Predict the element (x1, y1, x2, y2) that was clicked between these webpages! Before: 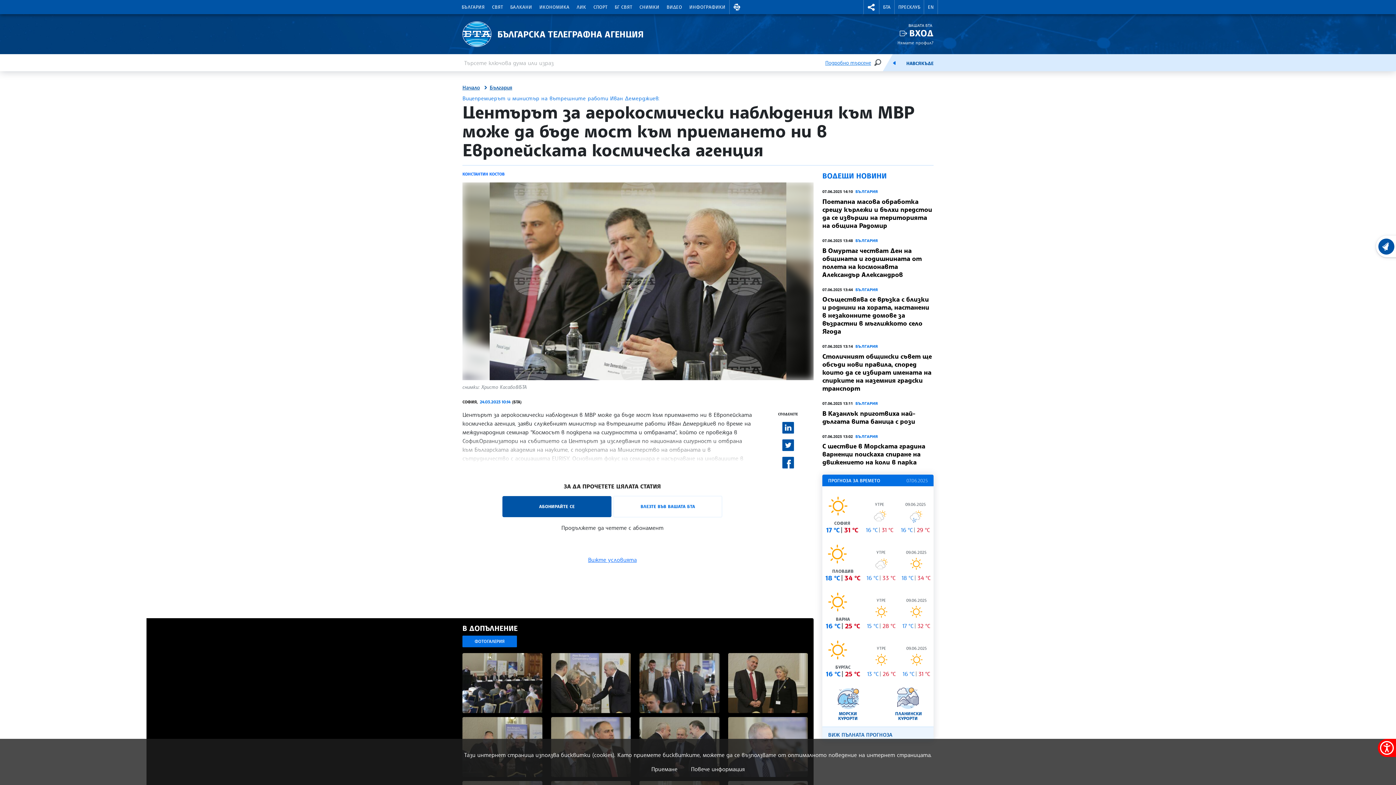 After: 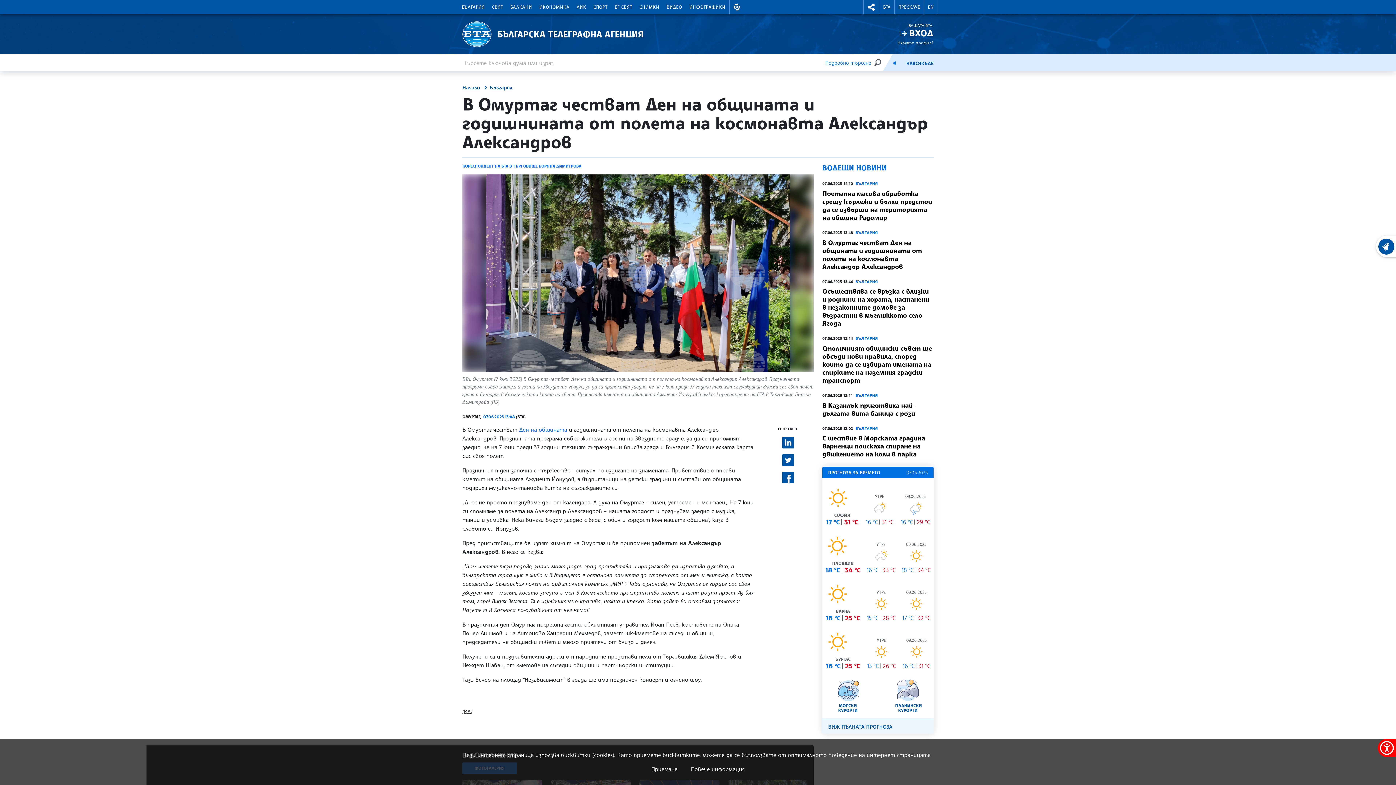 Action: label: В Омуртаг честват Ден на общината и годишнината от полета на космонавта Александър Александров bbox: (822, 246, 922, 278)